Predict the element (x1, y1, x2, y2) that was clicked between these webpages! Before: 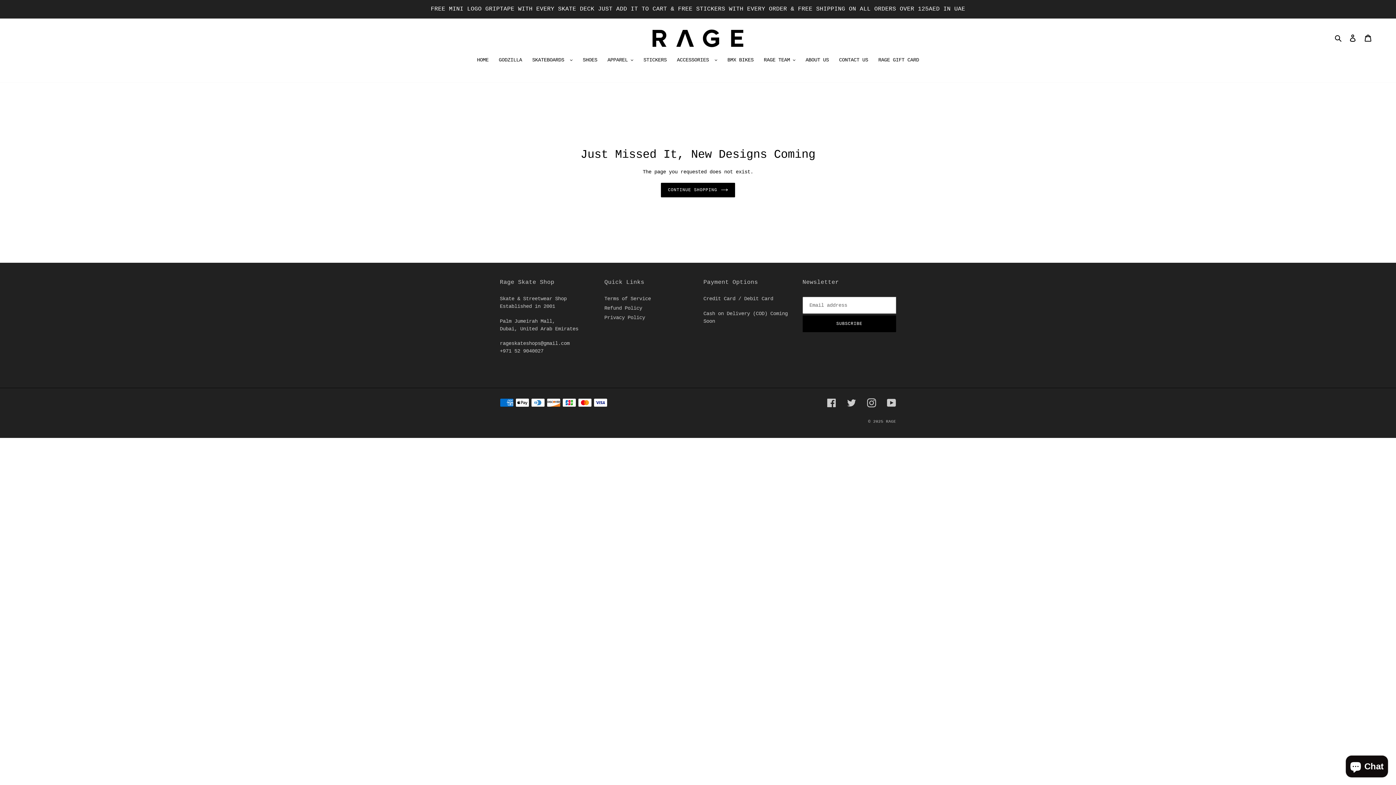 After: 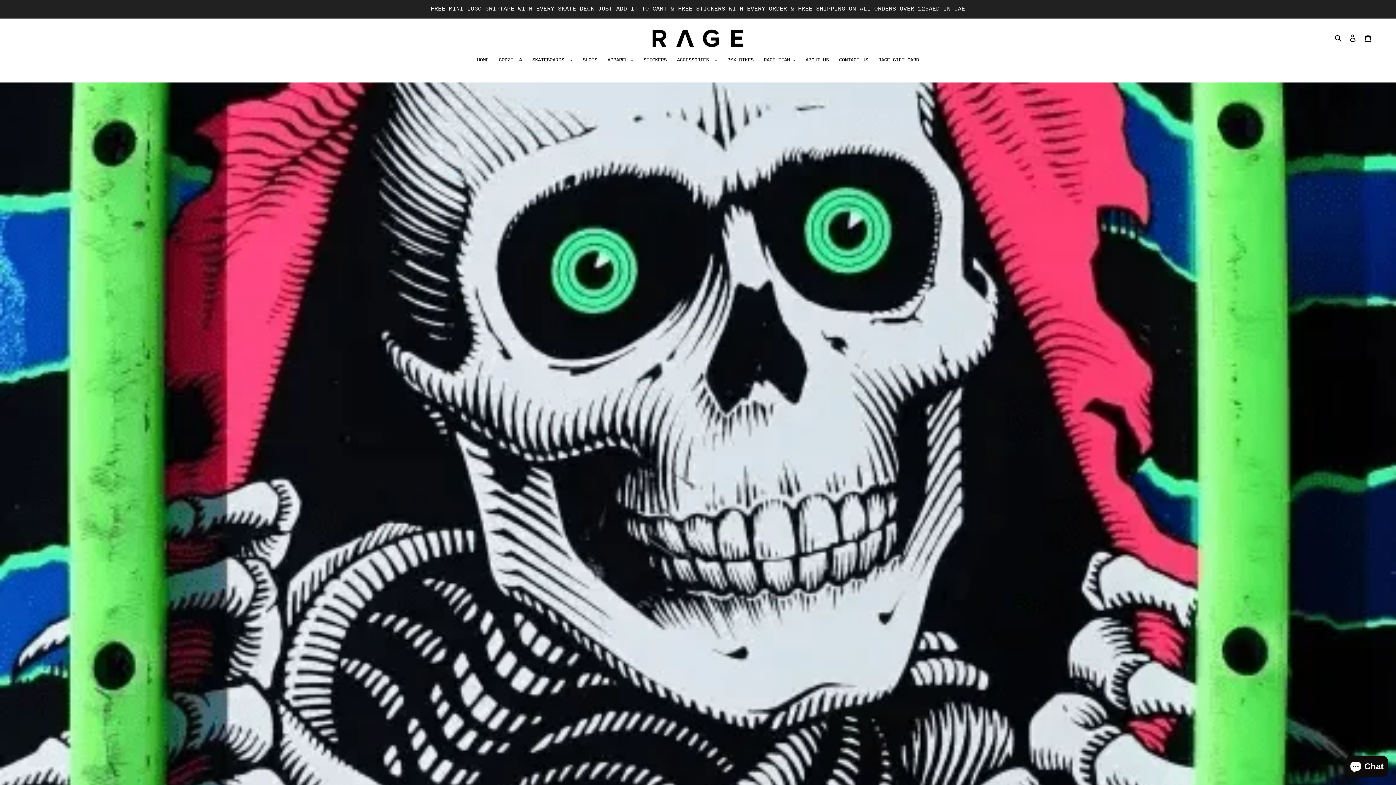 Action: label: RAGE bbox: (886, 419, 896, 424)